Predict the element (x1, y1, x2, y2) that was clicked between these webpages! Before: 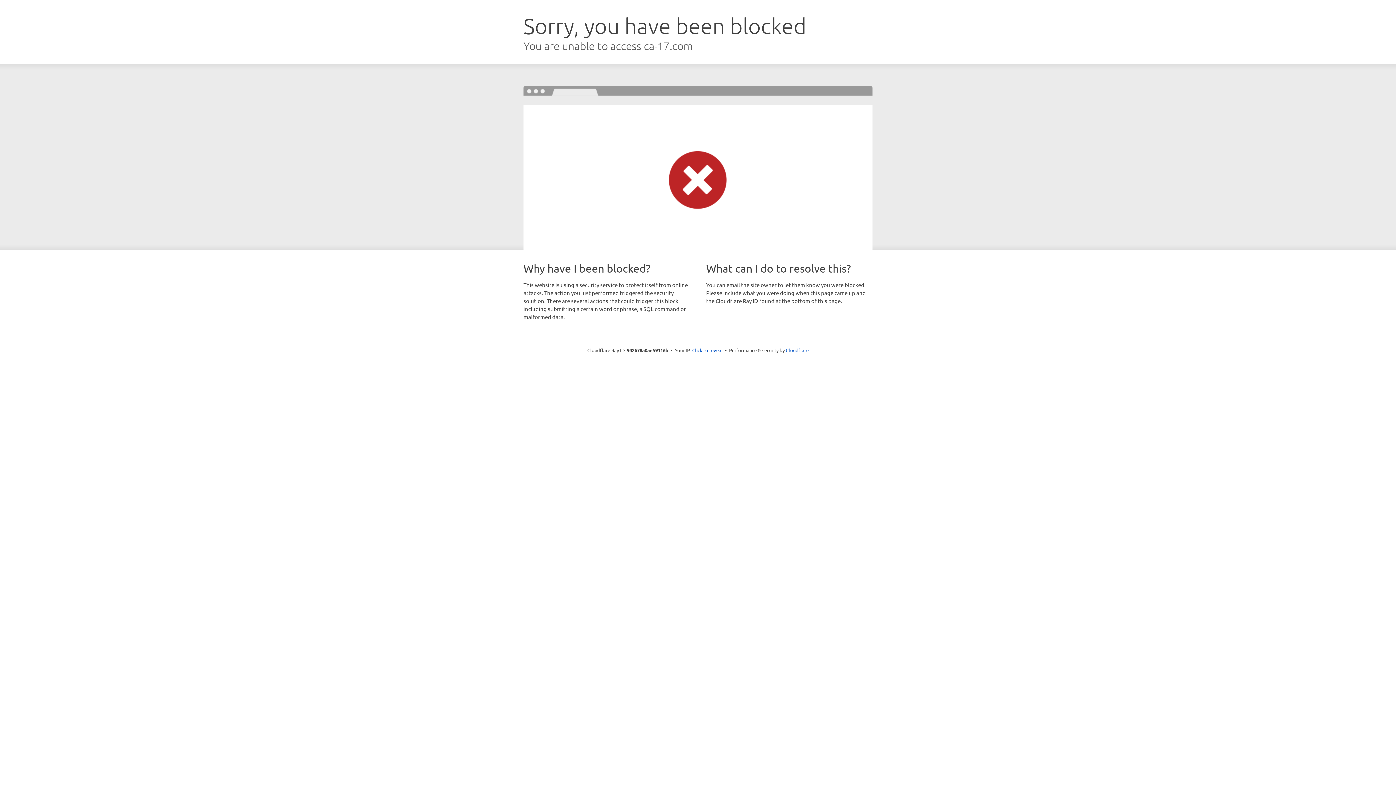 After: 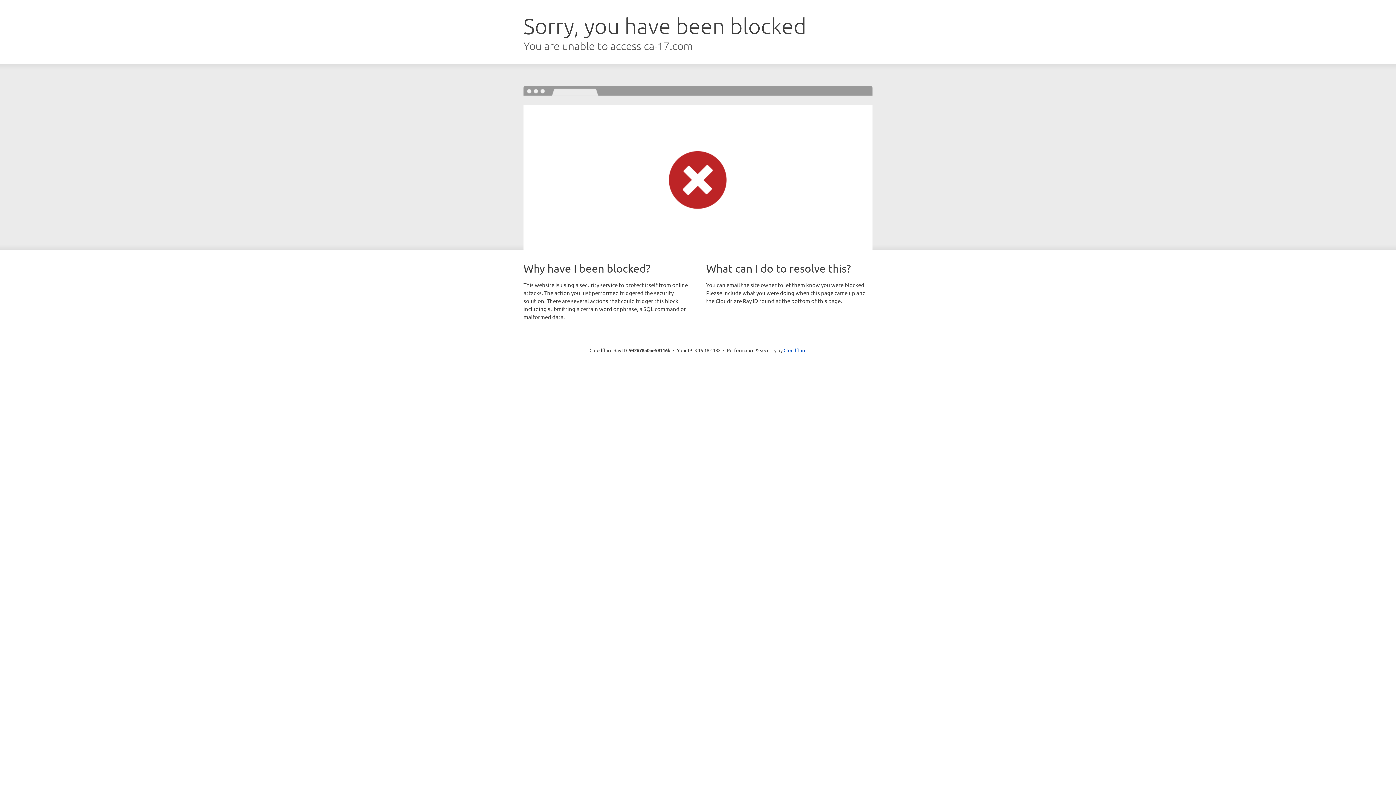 Action: label: Click to reveal bbox: (692, 346, 722, 353)